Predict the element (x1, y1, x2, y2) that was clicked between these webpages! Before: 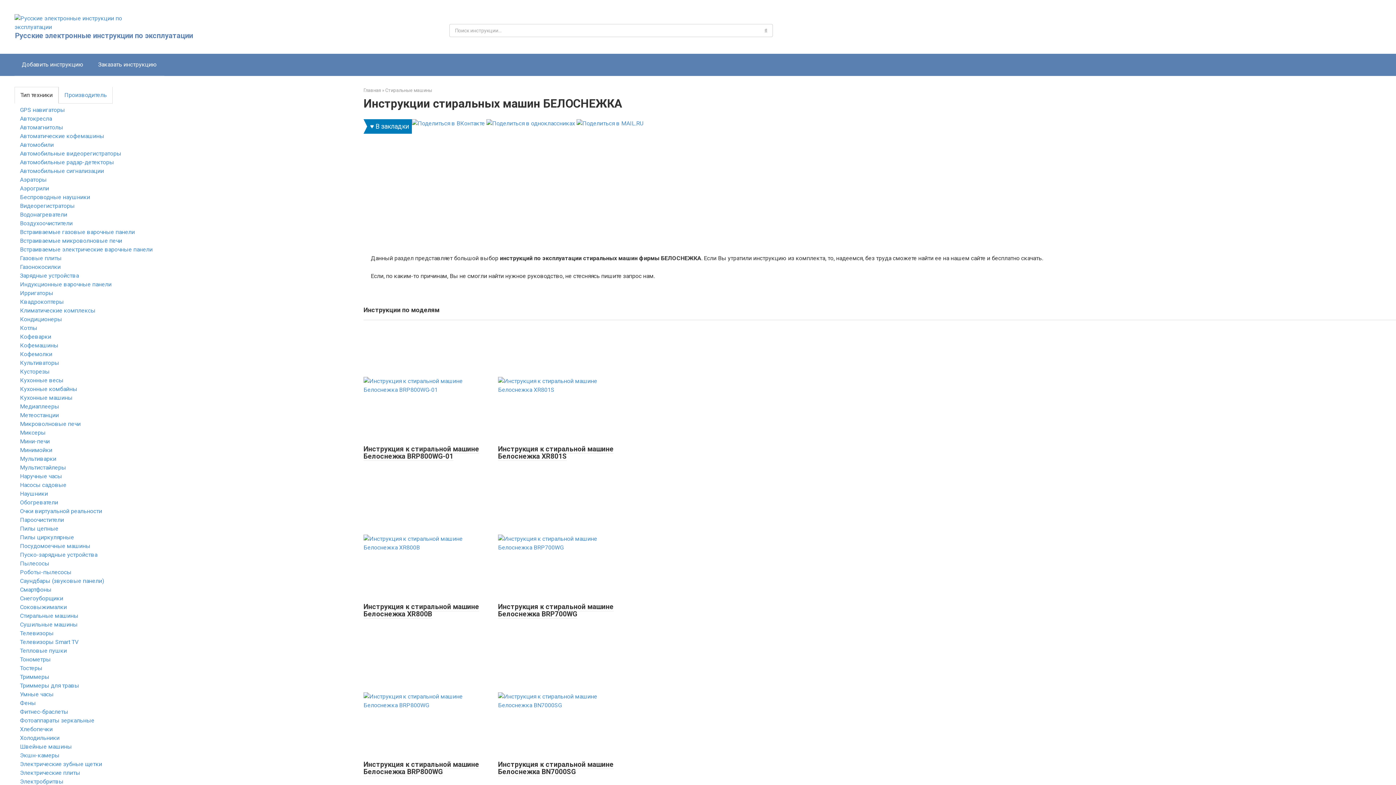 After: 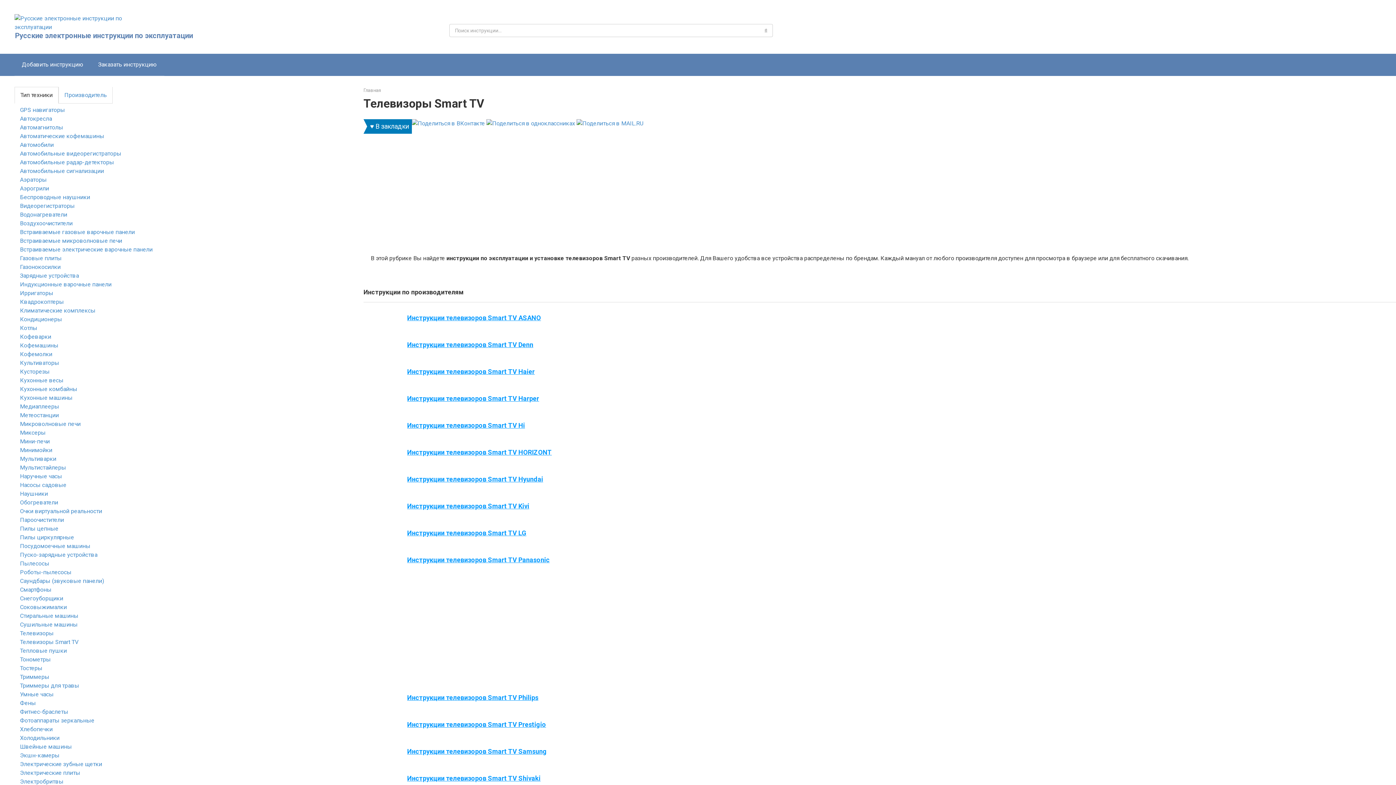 Action: label: Телевизоры Smart TV bbox: (20, 638, 78, 645)